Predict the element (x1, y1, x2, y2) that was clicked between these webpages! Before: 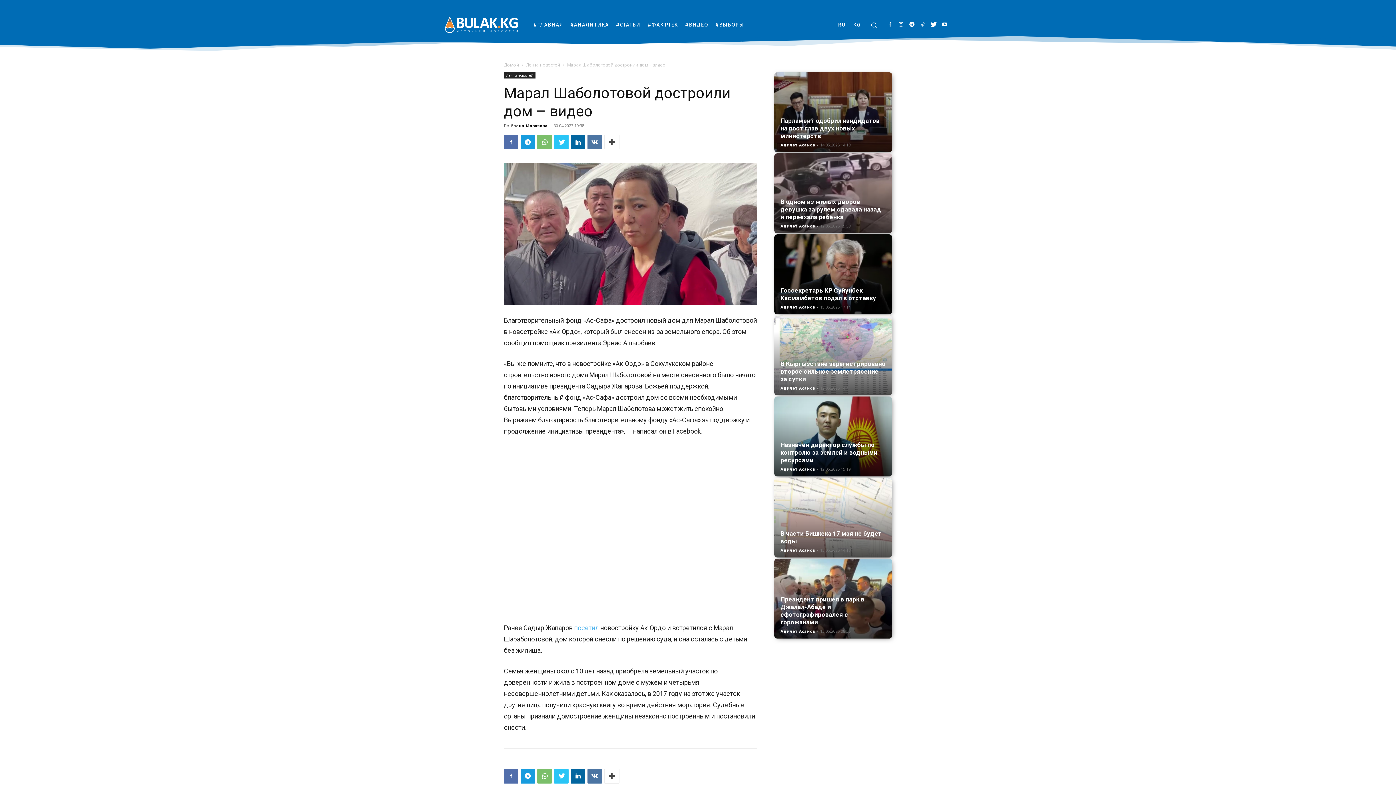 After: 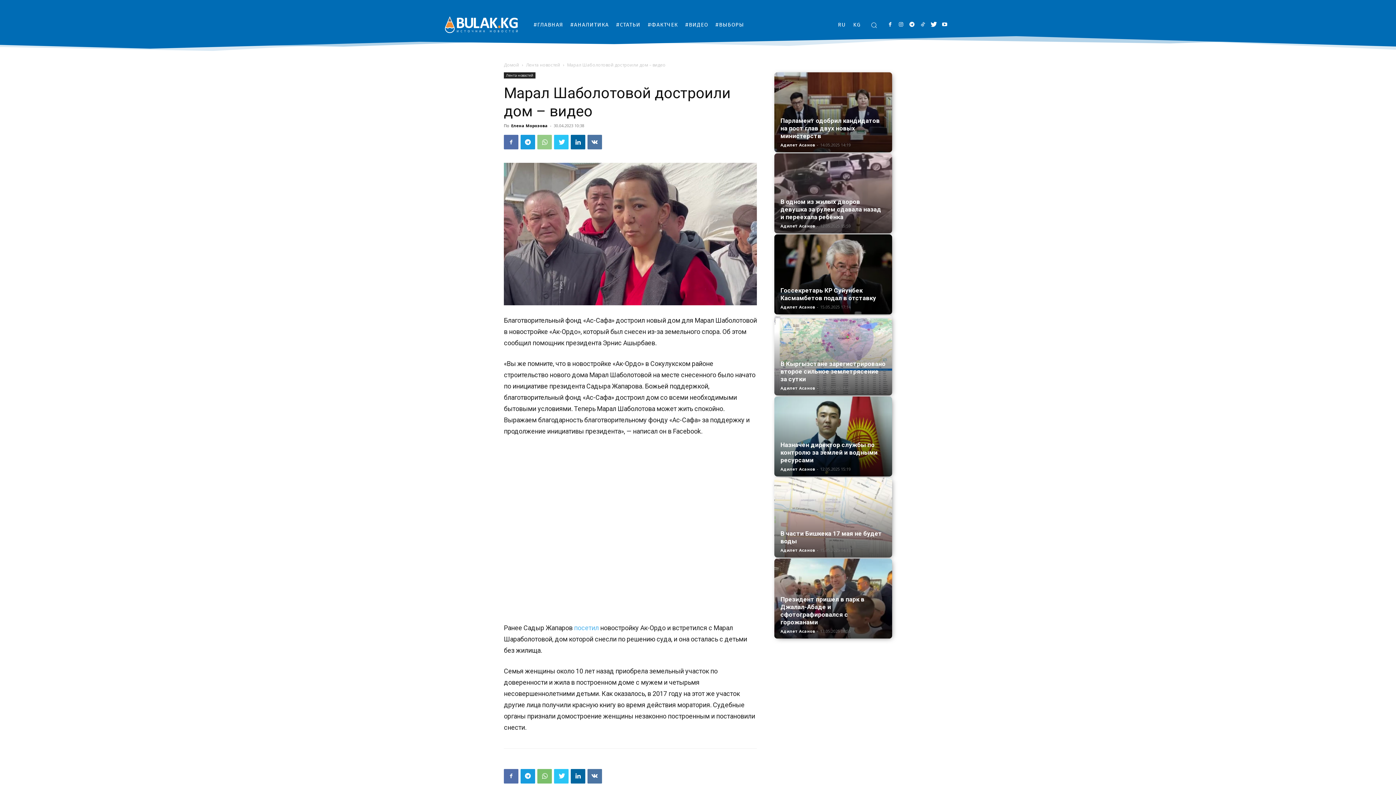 Action: bbox: (537, 134, 552, 149)